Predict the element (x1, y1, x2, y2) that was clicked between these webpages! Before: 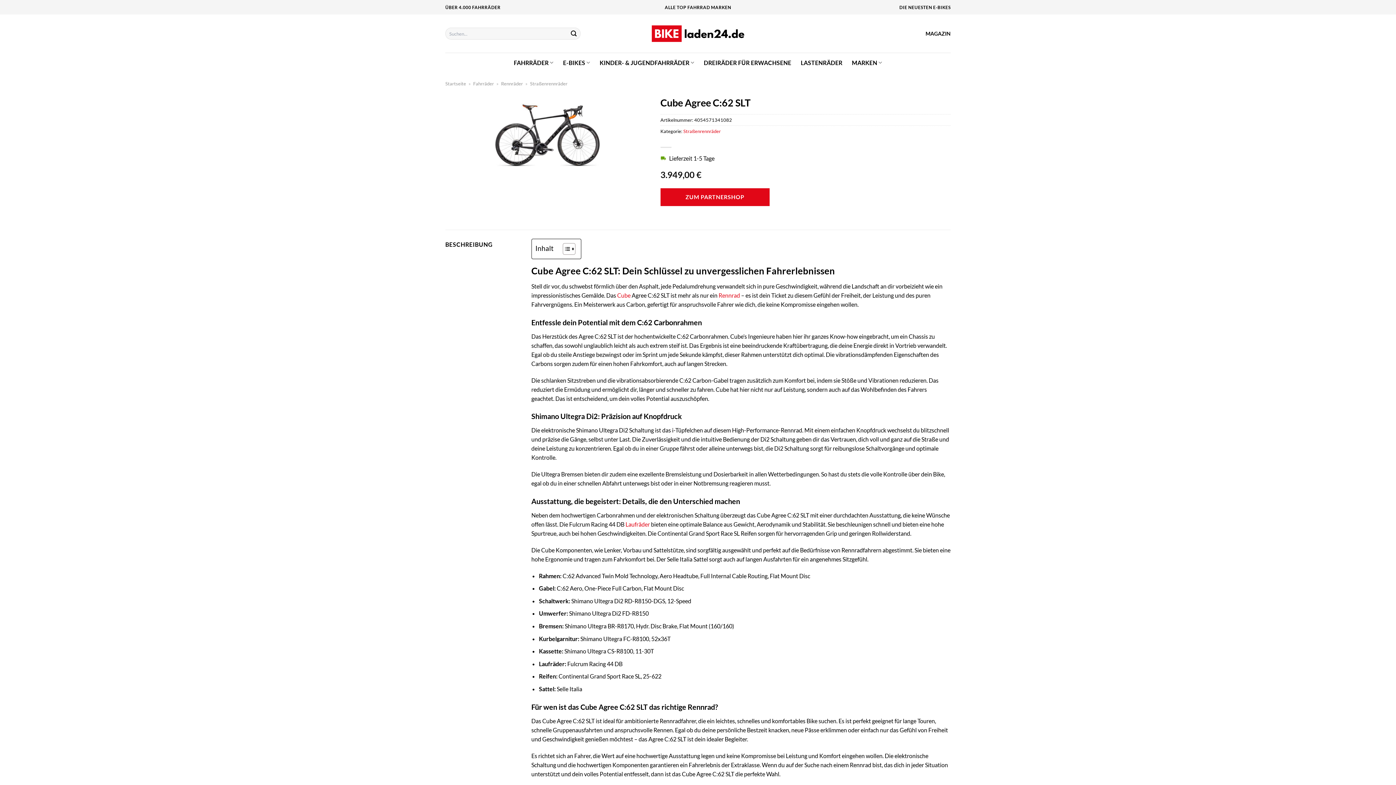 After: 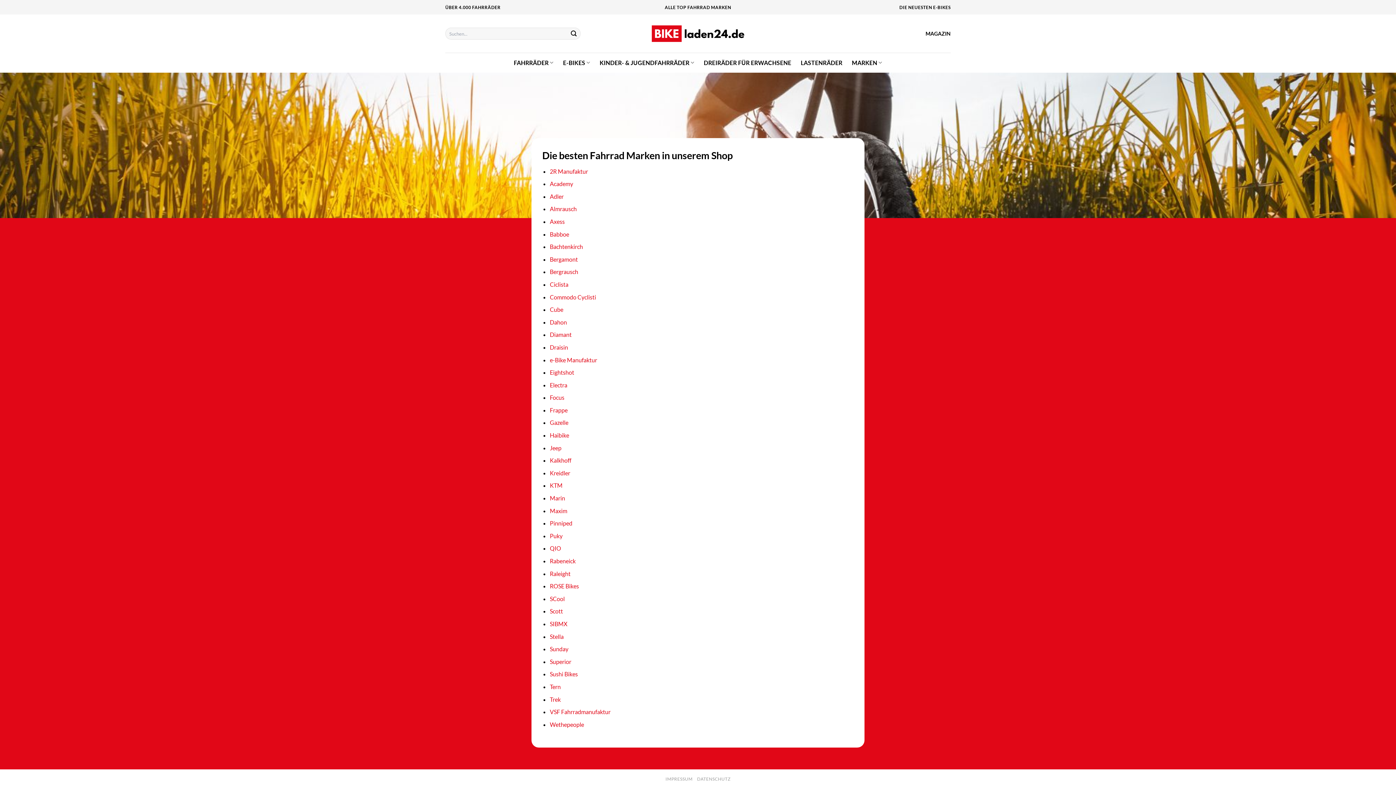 Action: bbox: (852, 55, 882, 69) label: MARKEN